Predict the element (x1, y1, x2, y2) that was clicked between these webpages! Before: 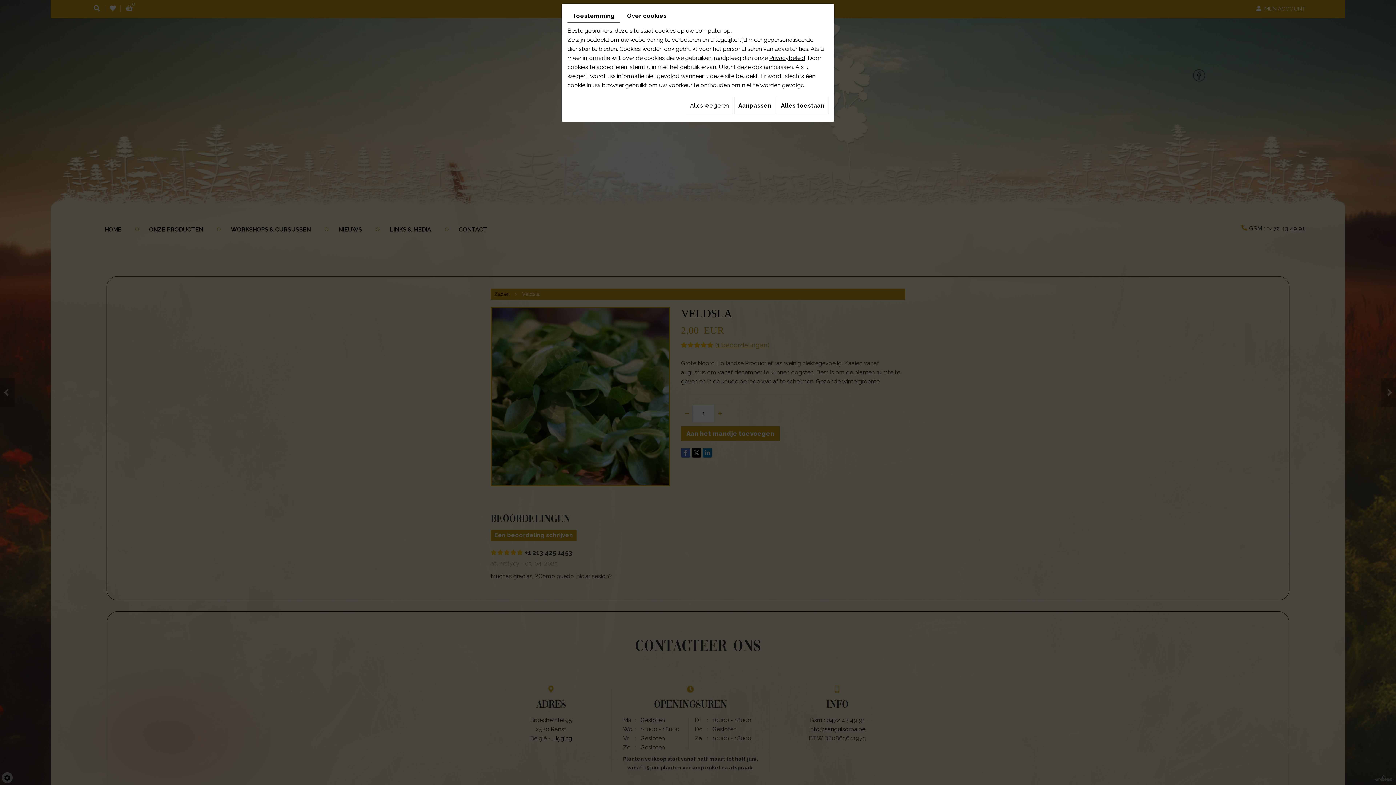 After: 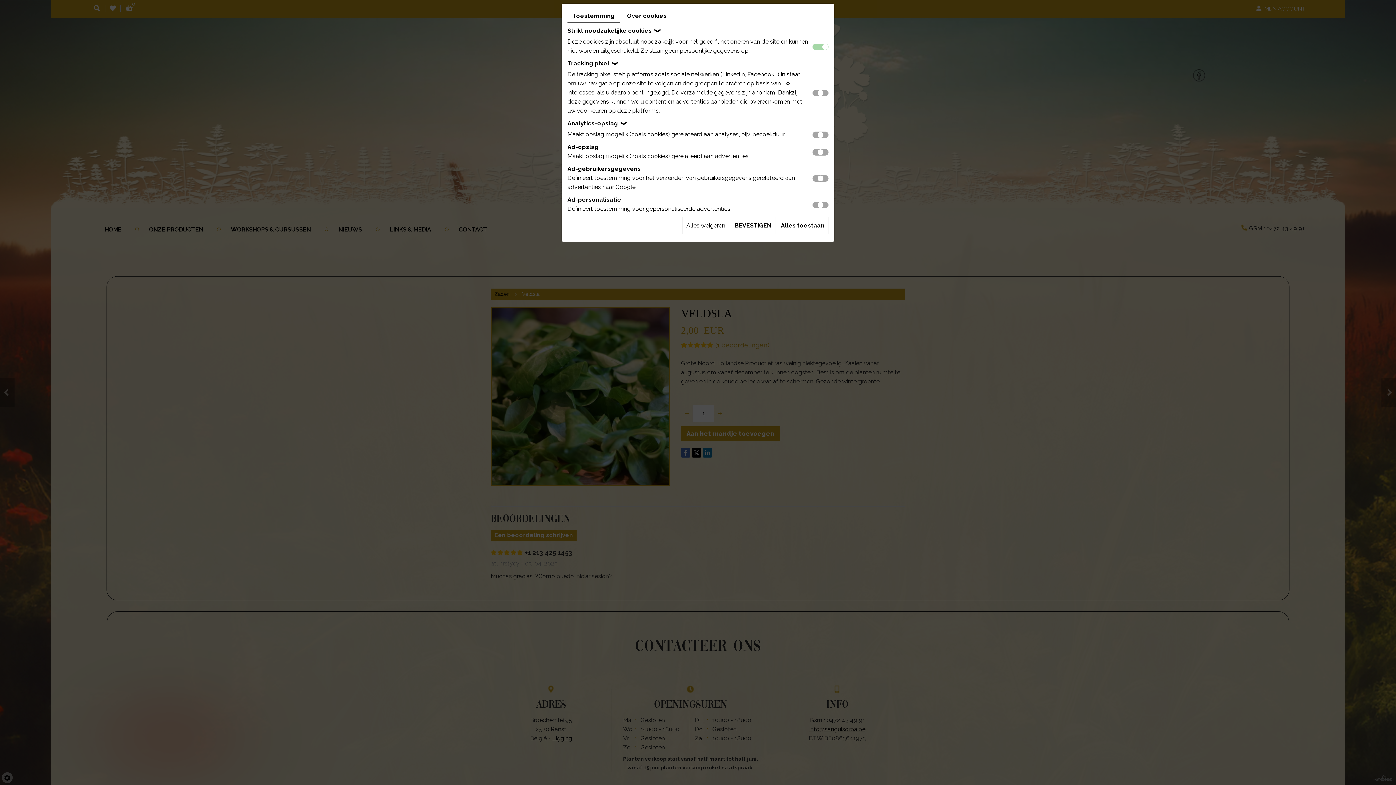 Action: label: Aanpassen bbox: (734, 97, 775, 114)